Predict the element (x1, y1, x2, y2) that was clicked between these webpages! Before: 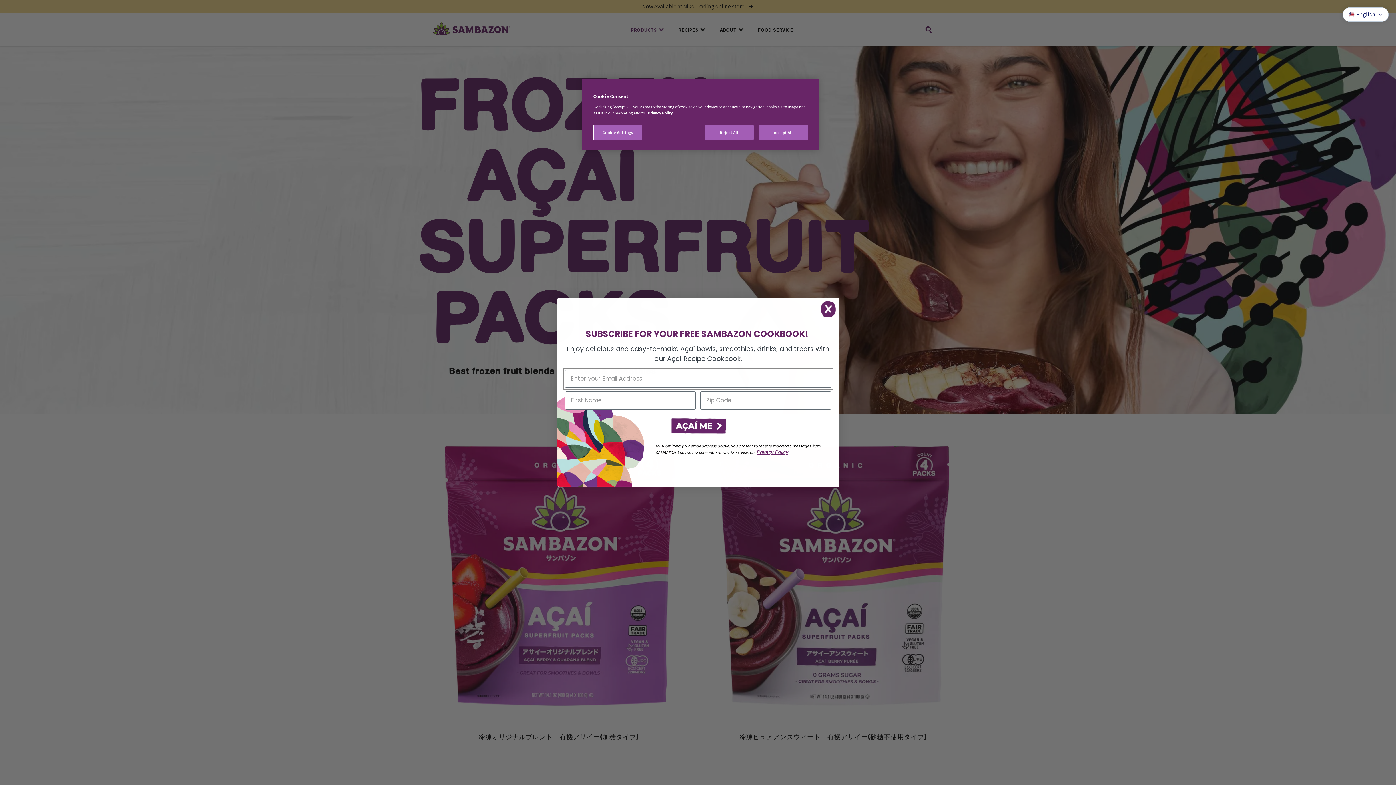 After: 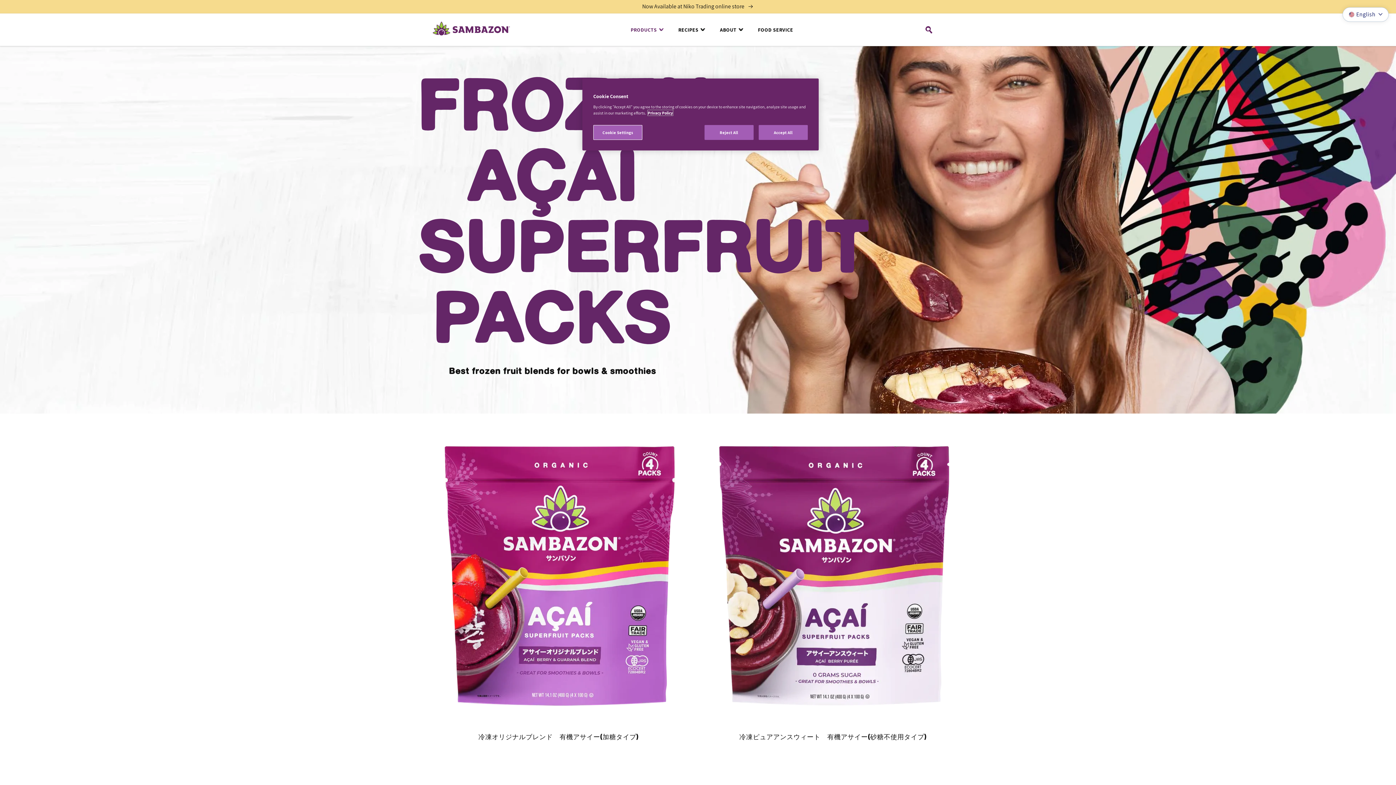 Action: label: More information about your privacy, opens in a new tab bbox: (648, 110, 673, 115)